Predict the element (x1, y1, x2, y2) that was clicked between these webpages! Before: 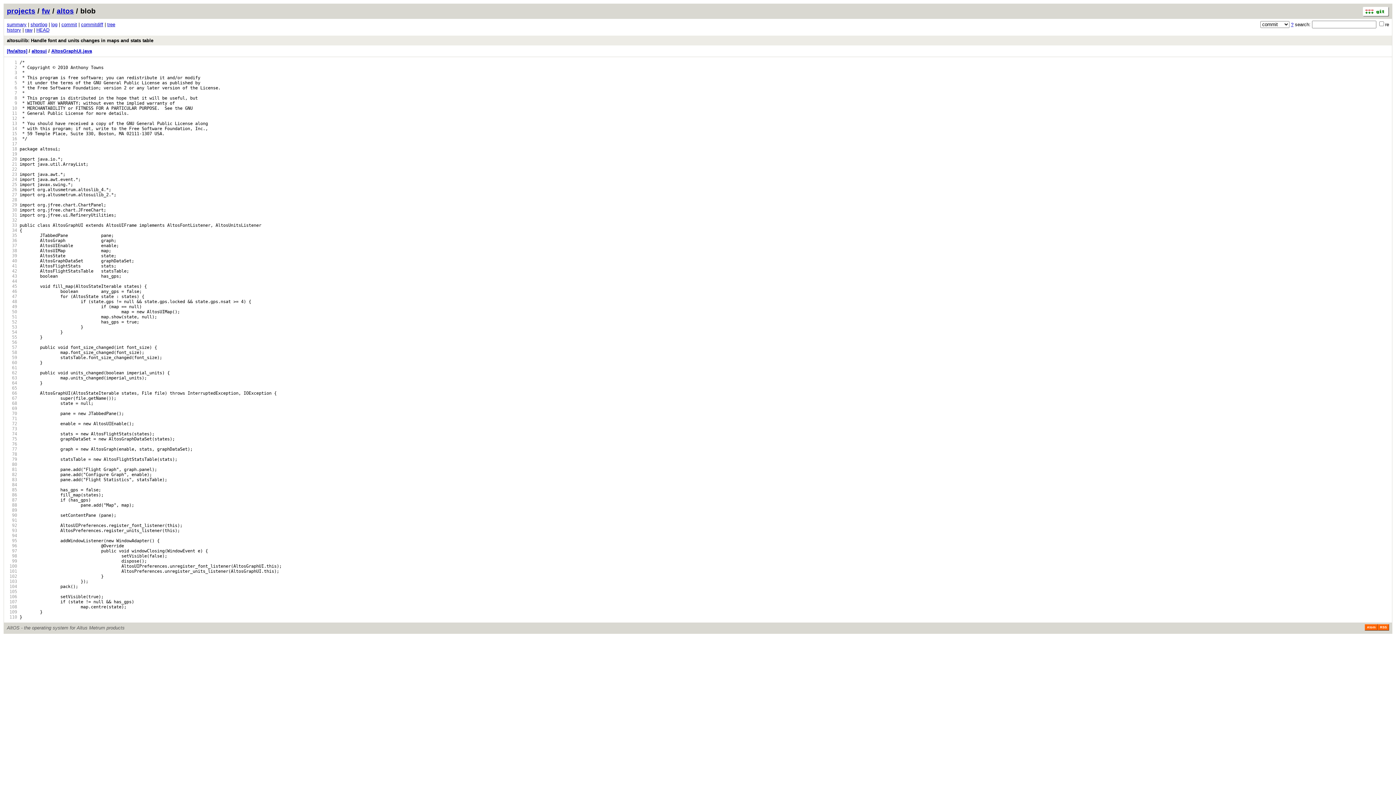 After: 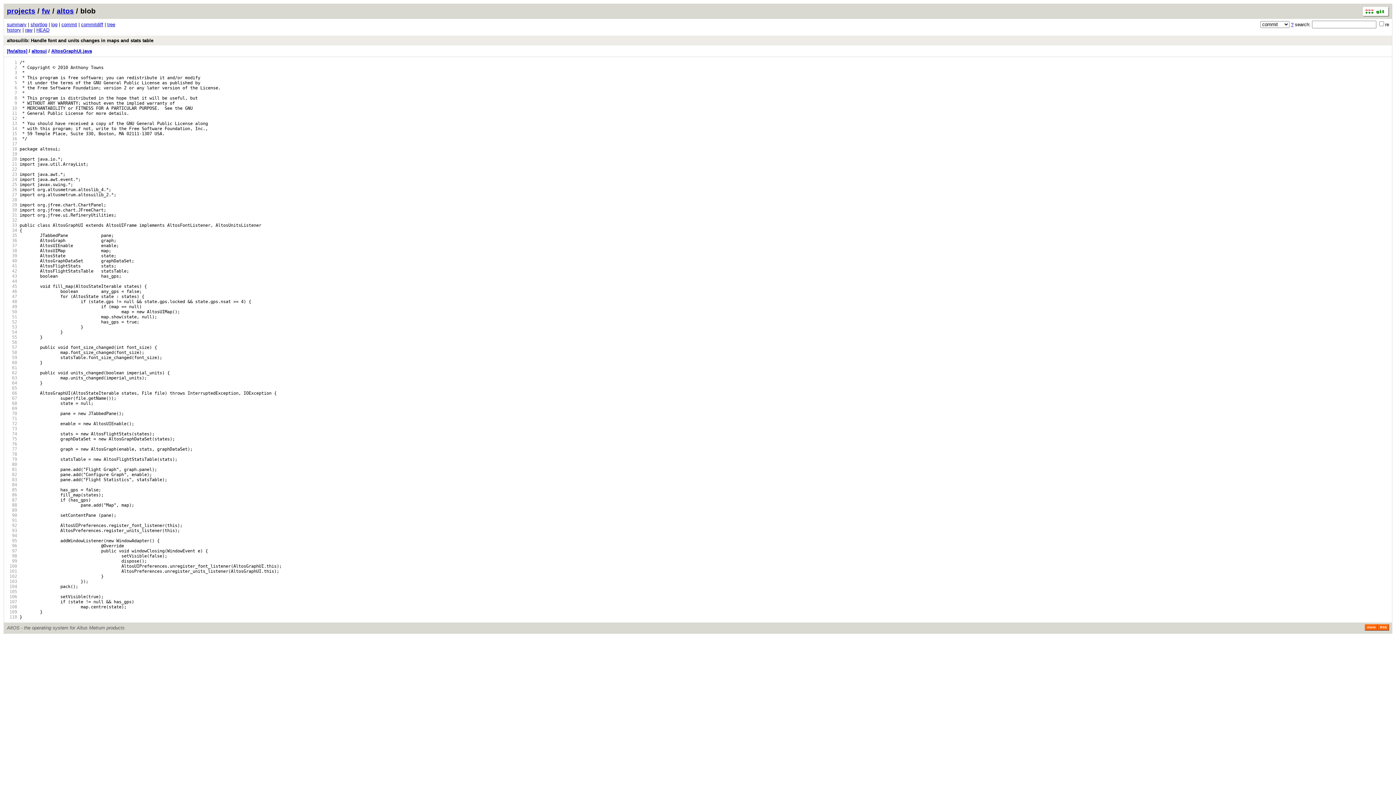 Action: bbox: (6, 467, 17, 472) label:   81